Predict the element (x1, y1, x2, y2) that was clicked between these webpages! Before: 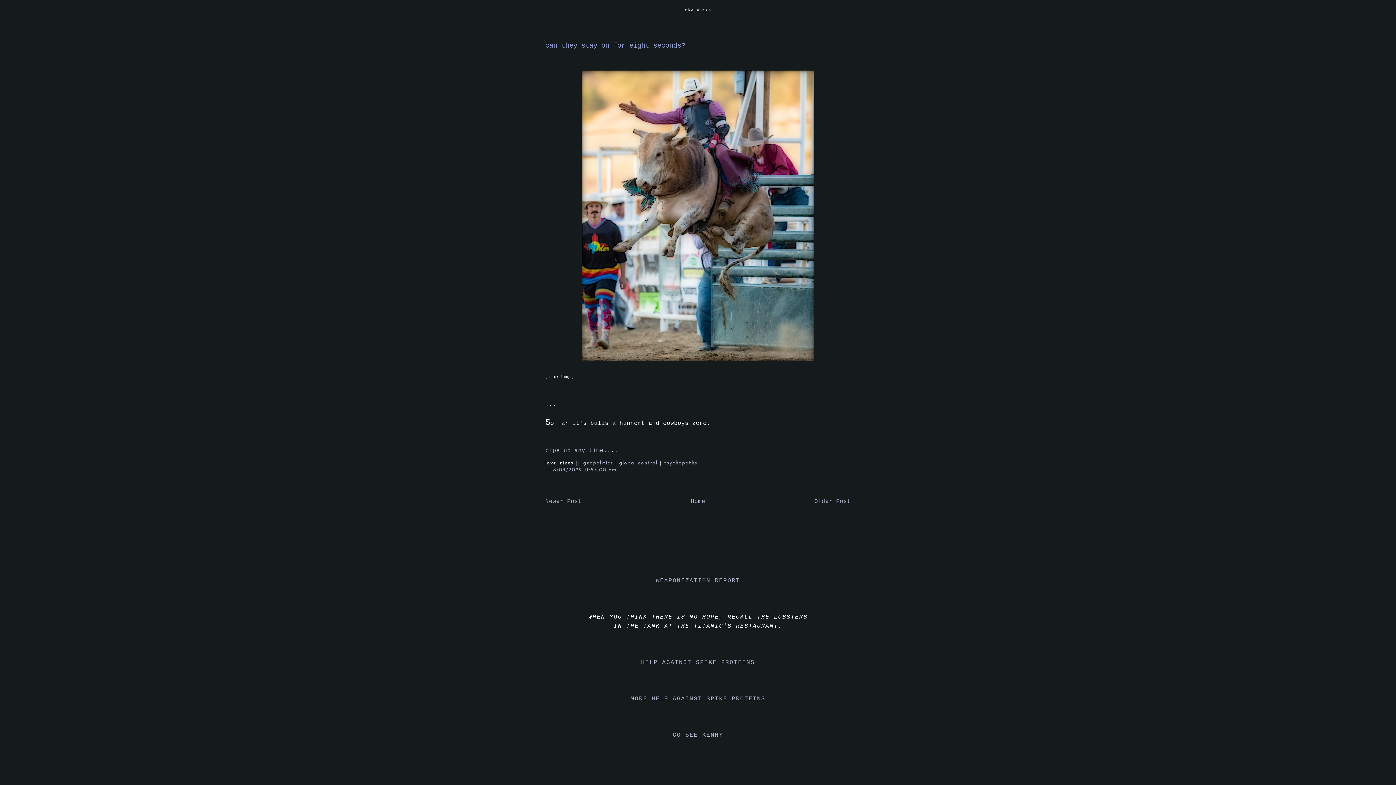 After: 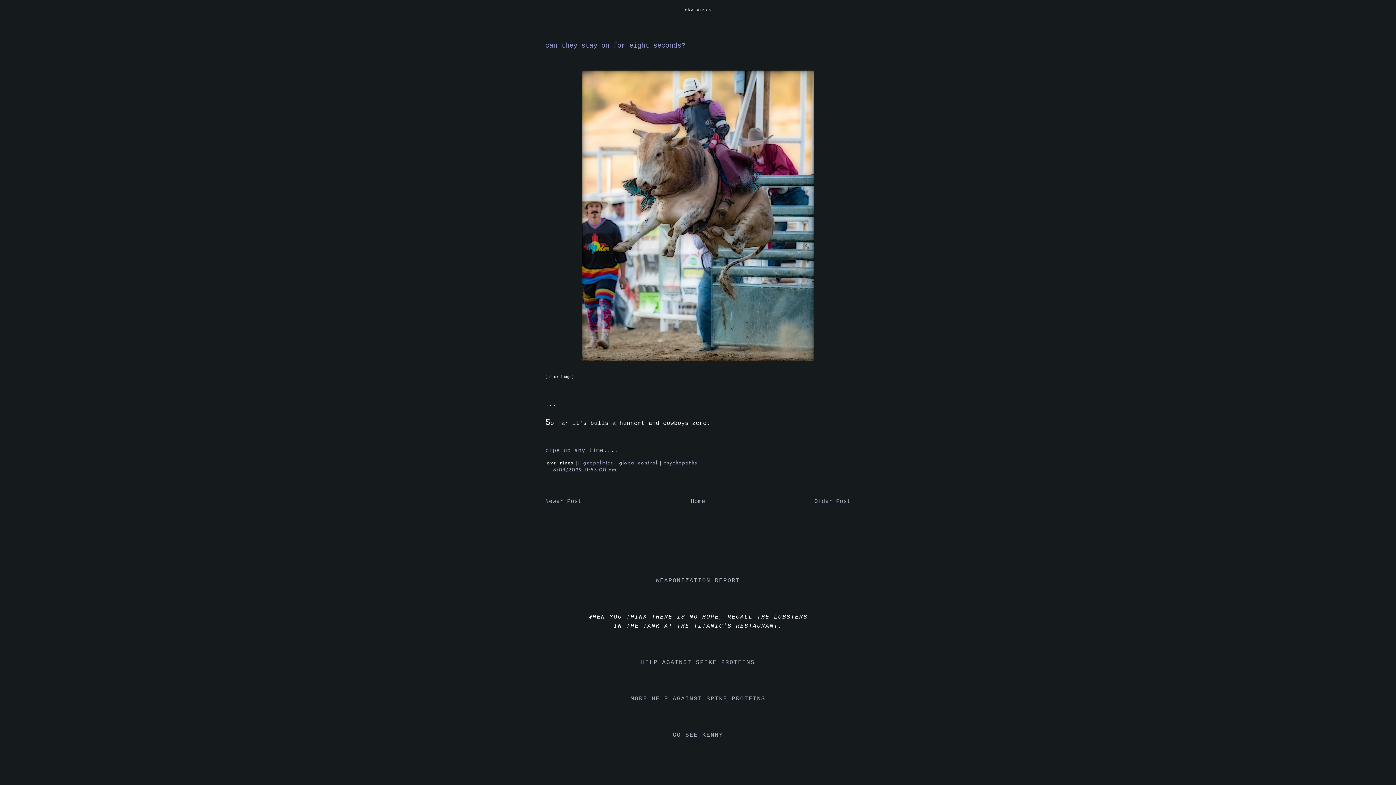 Action: bbox: (583, 460, 615, 466) label: geopolitics 